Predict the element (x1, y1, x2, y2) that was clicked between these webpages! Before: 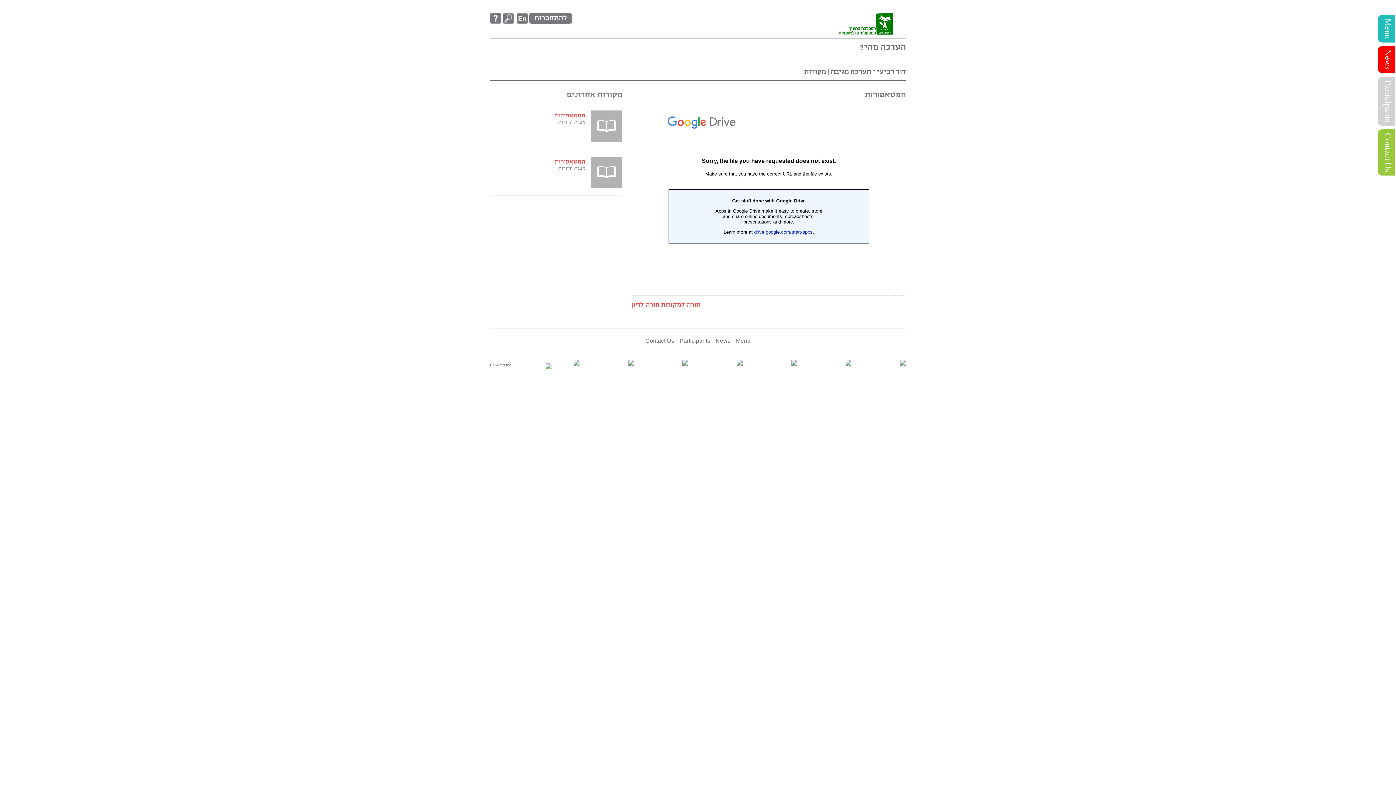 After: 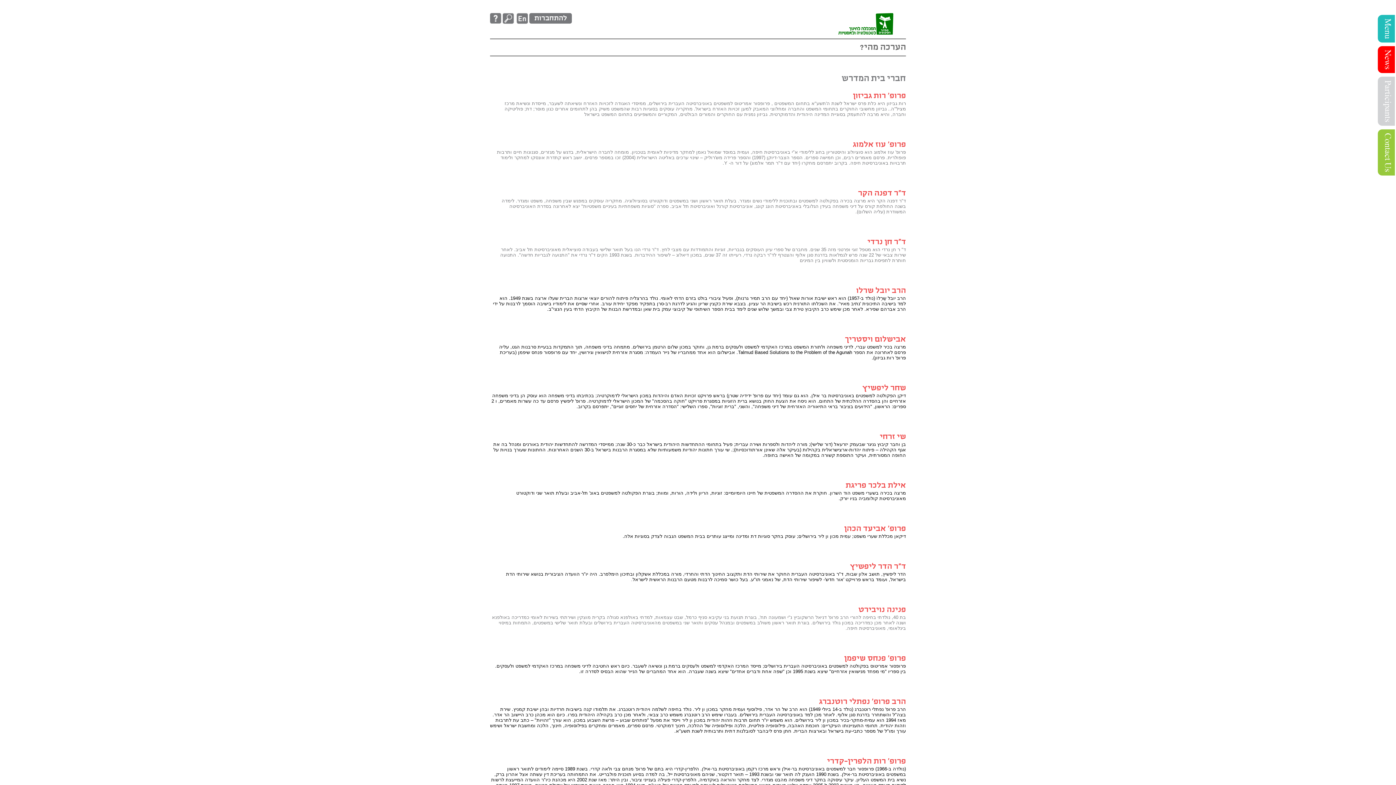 Action: bbox: (679, 337, 710, 344) label: Participants